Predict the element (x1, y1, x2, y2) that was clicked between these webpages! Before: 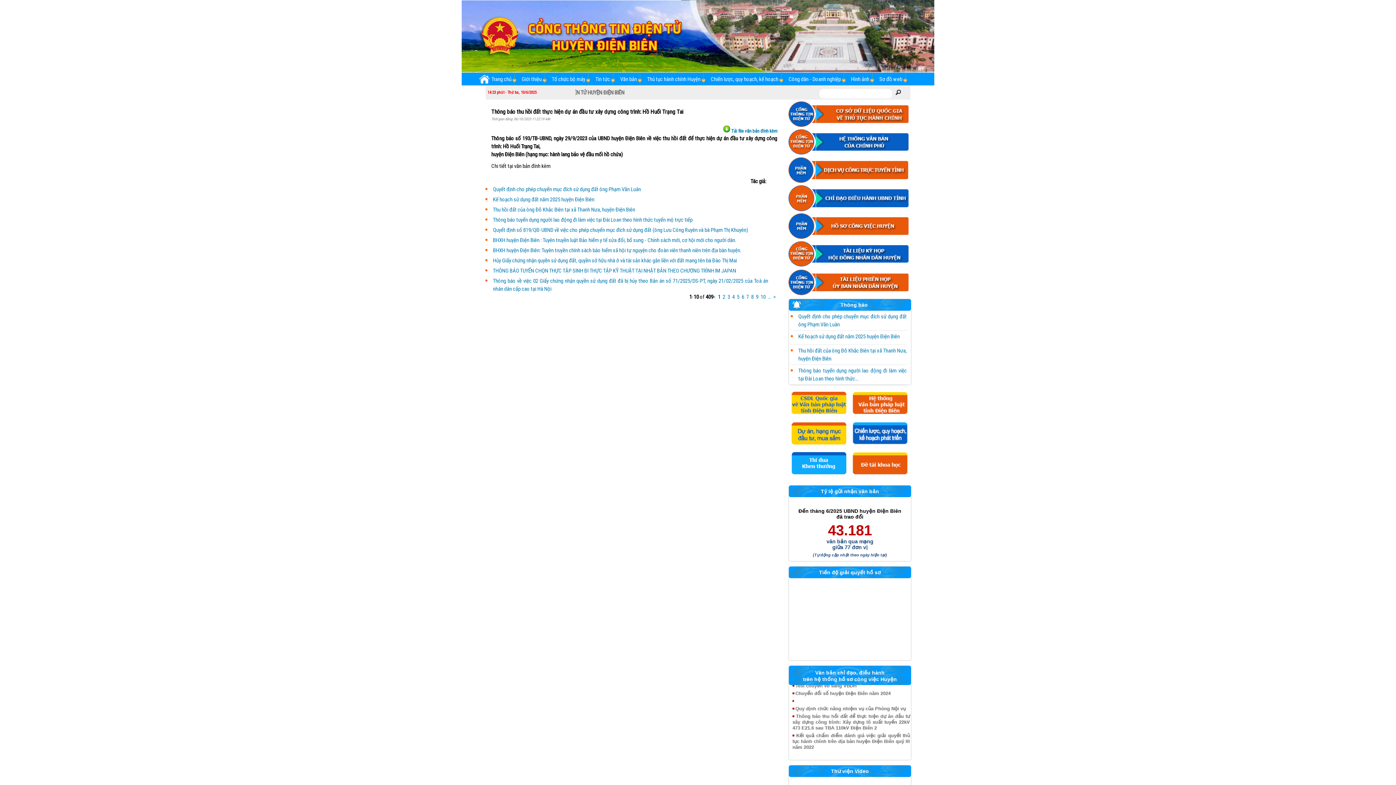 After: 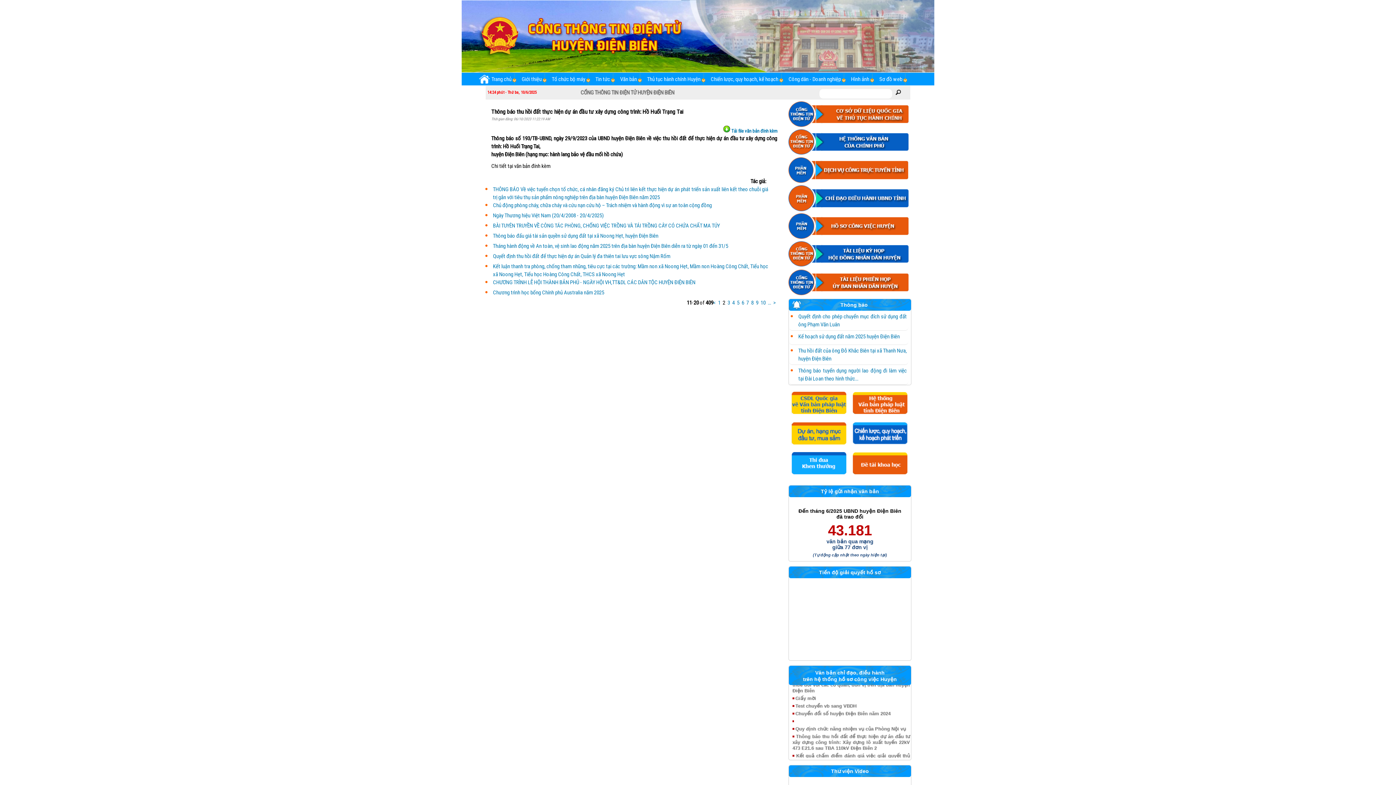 Action: bbox: (773, 293, 776, 300) label: >